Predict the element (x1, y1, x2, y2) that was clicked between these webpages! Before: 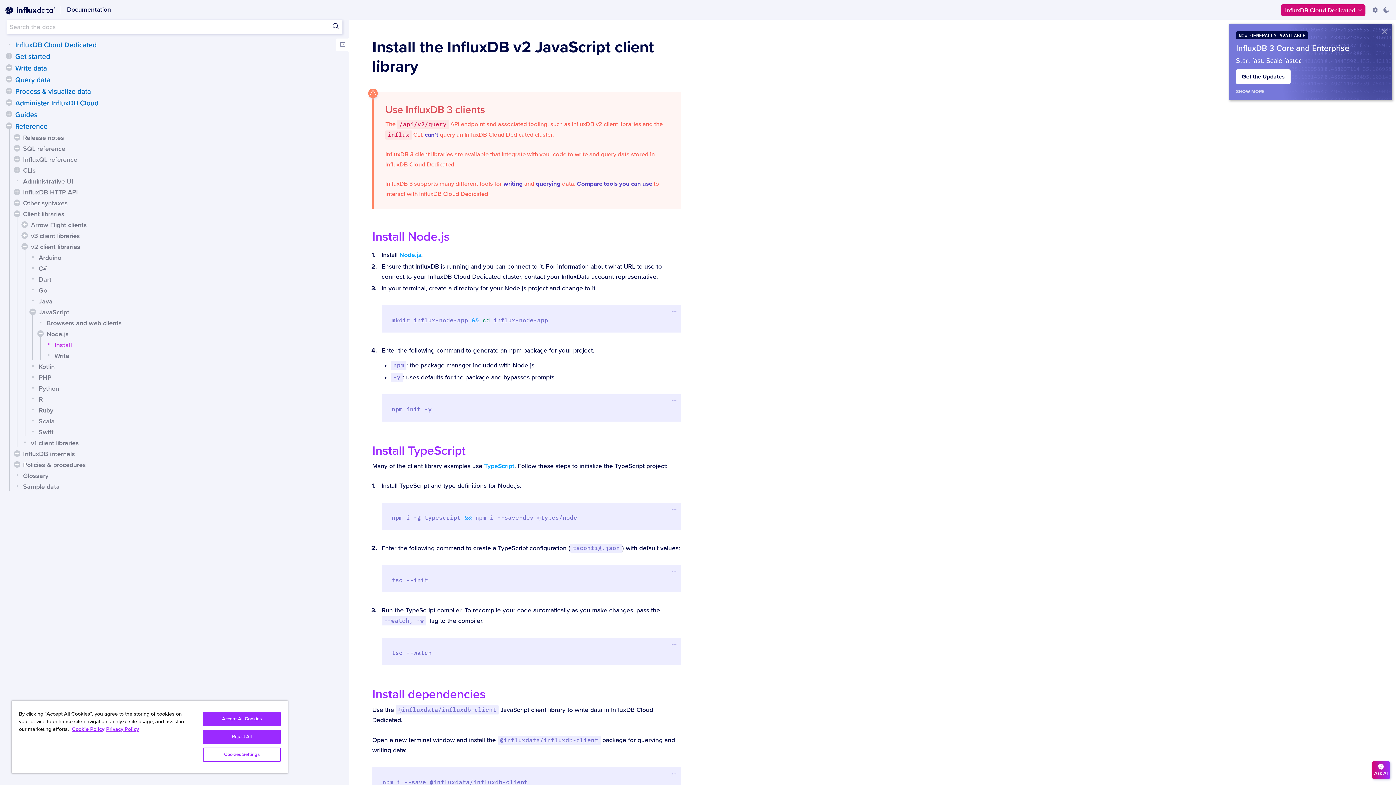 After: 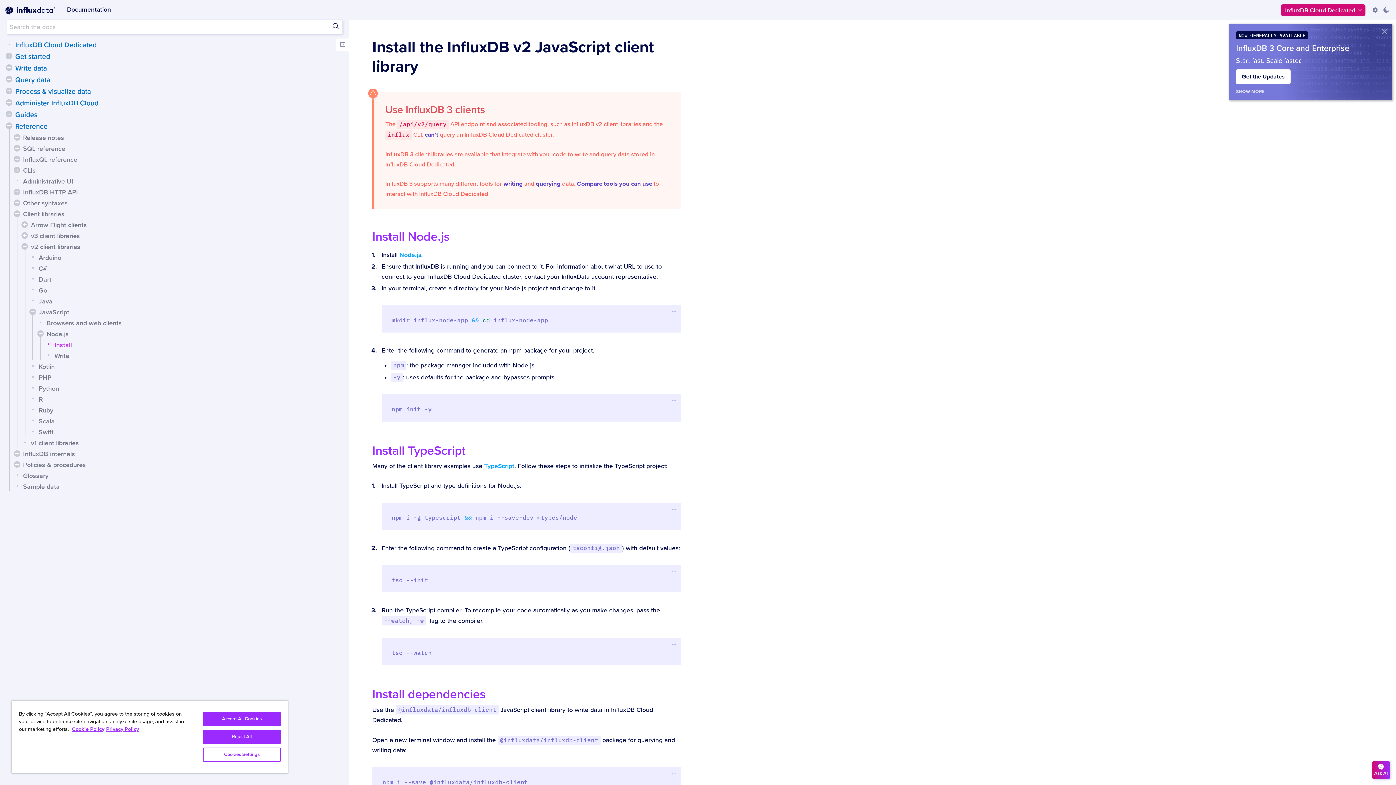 Action: label: Install bbox: (54, 341, 71, 349)